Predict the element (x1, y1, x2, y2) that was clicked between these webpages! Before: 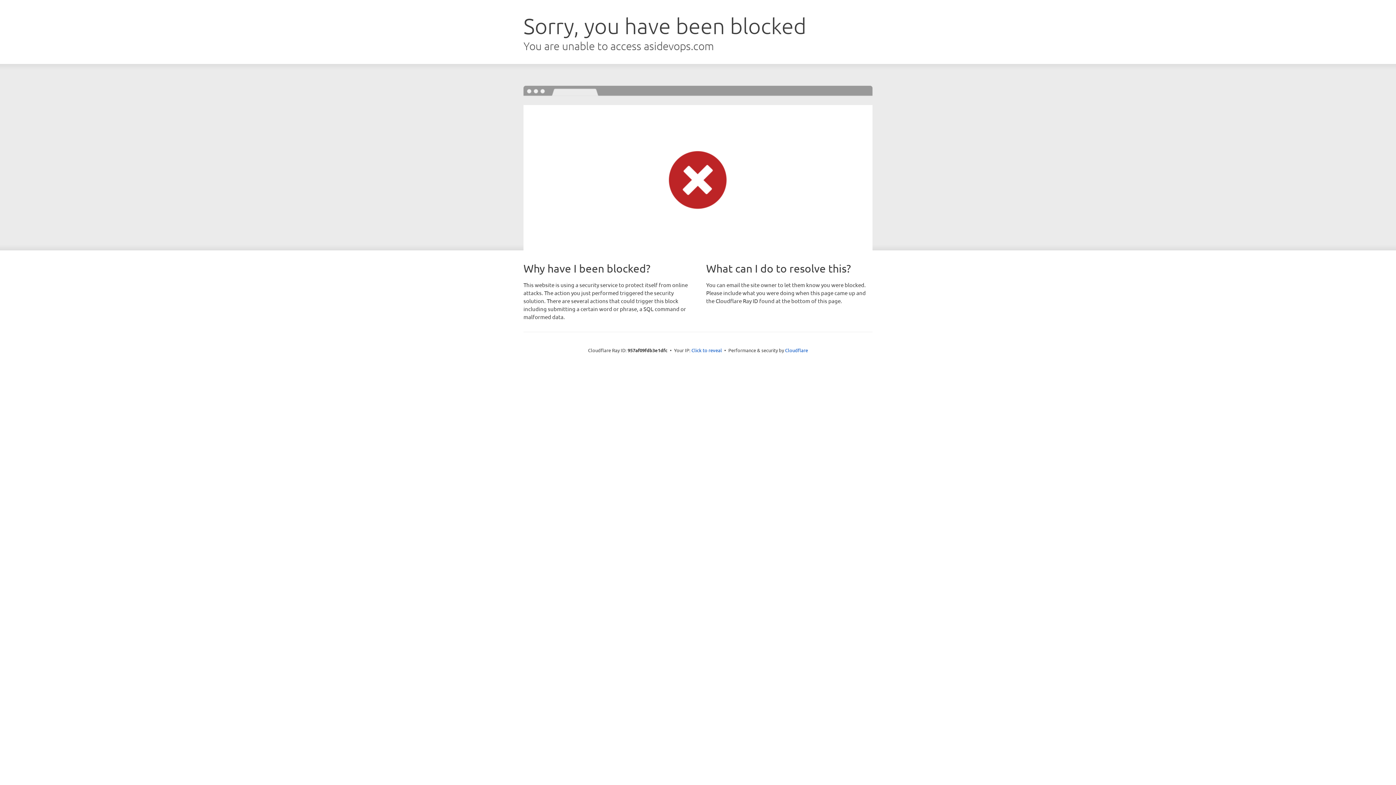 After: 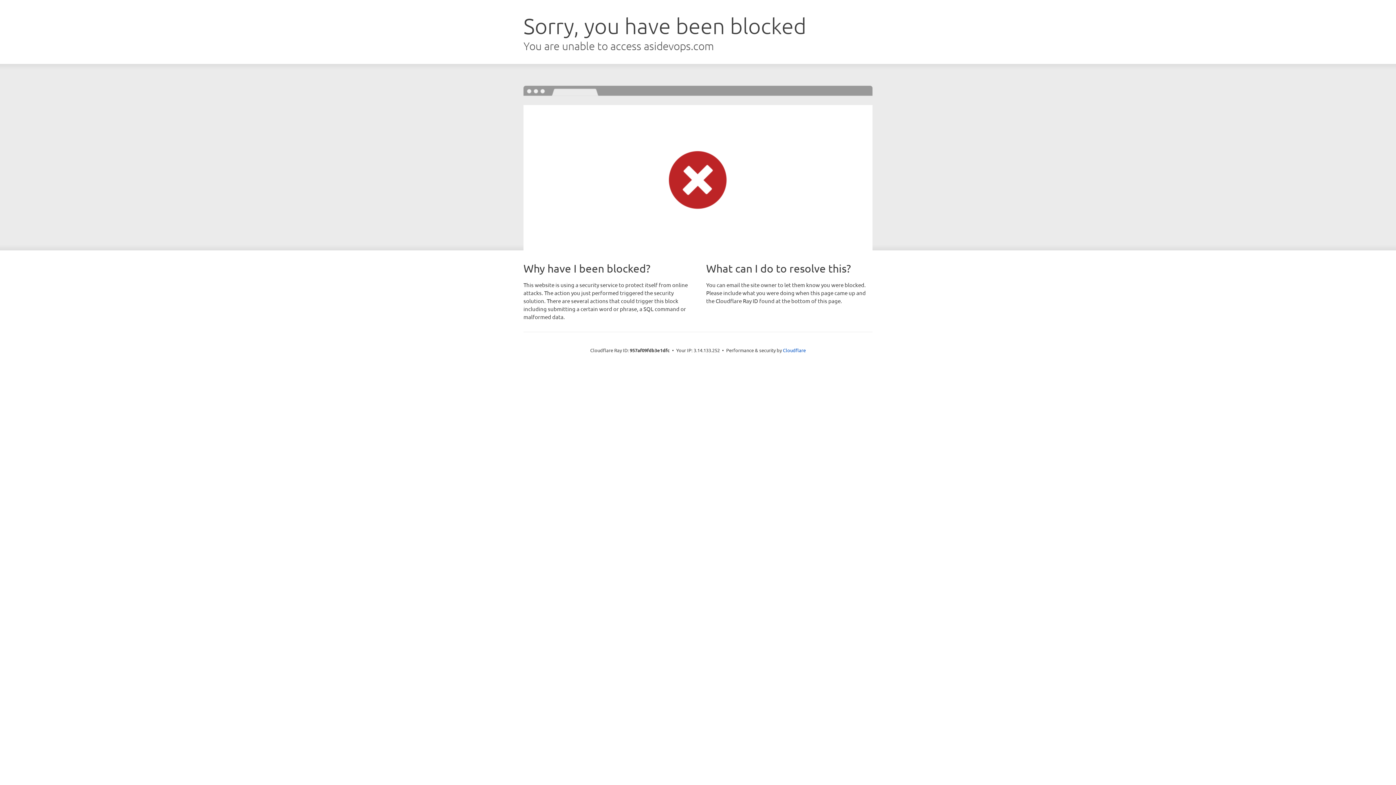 Action: bbox: (691, 346, 722, 353) label: Click to reveal